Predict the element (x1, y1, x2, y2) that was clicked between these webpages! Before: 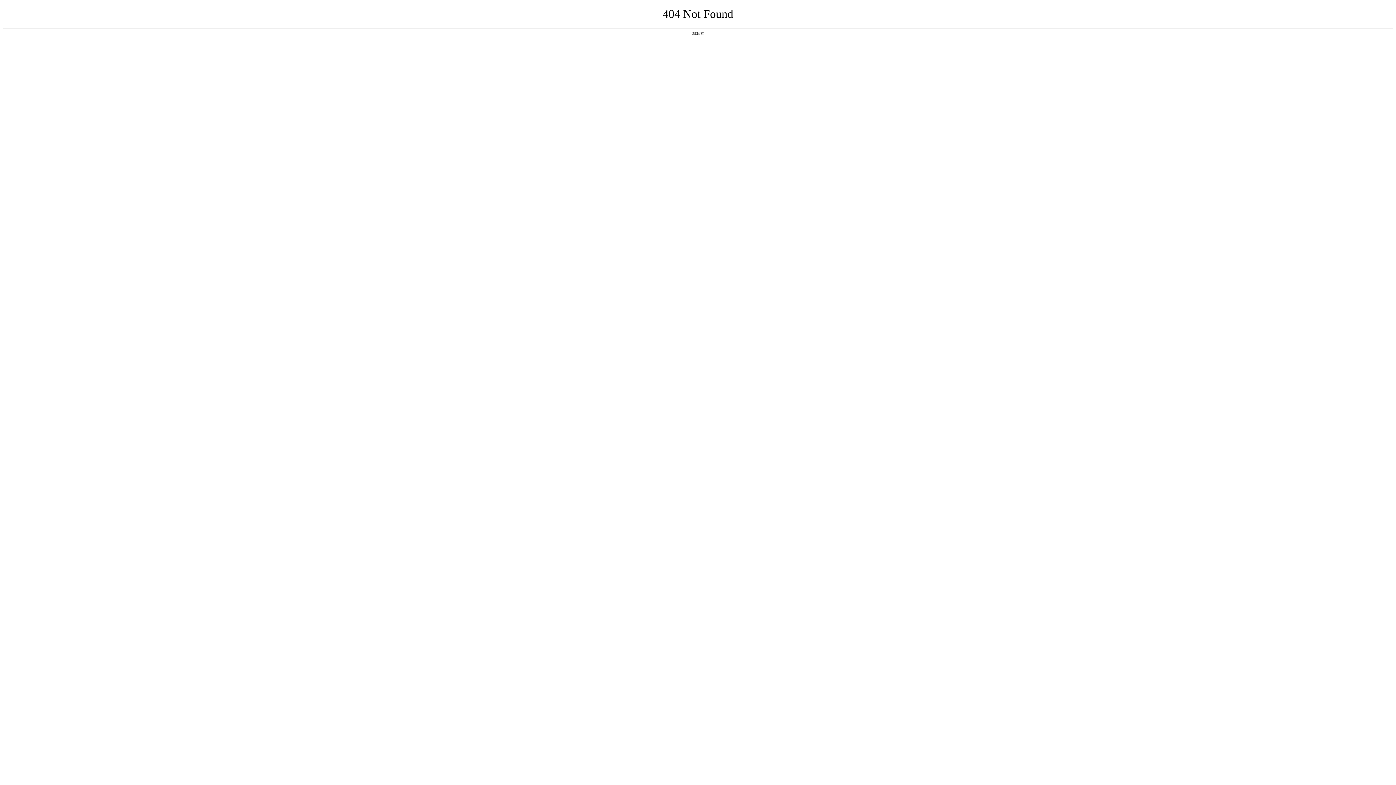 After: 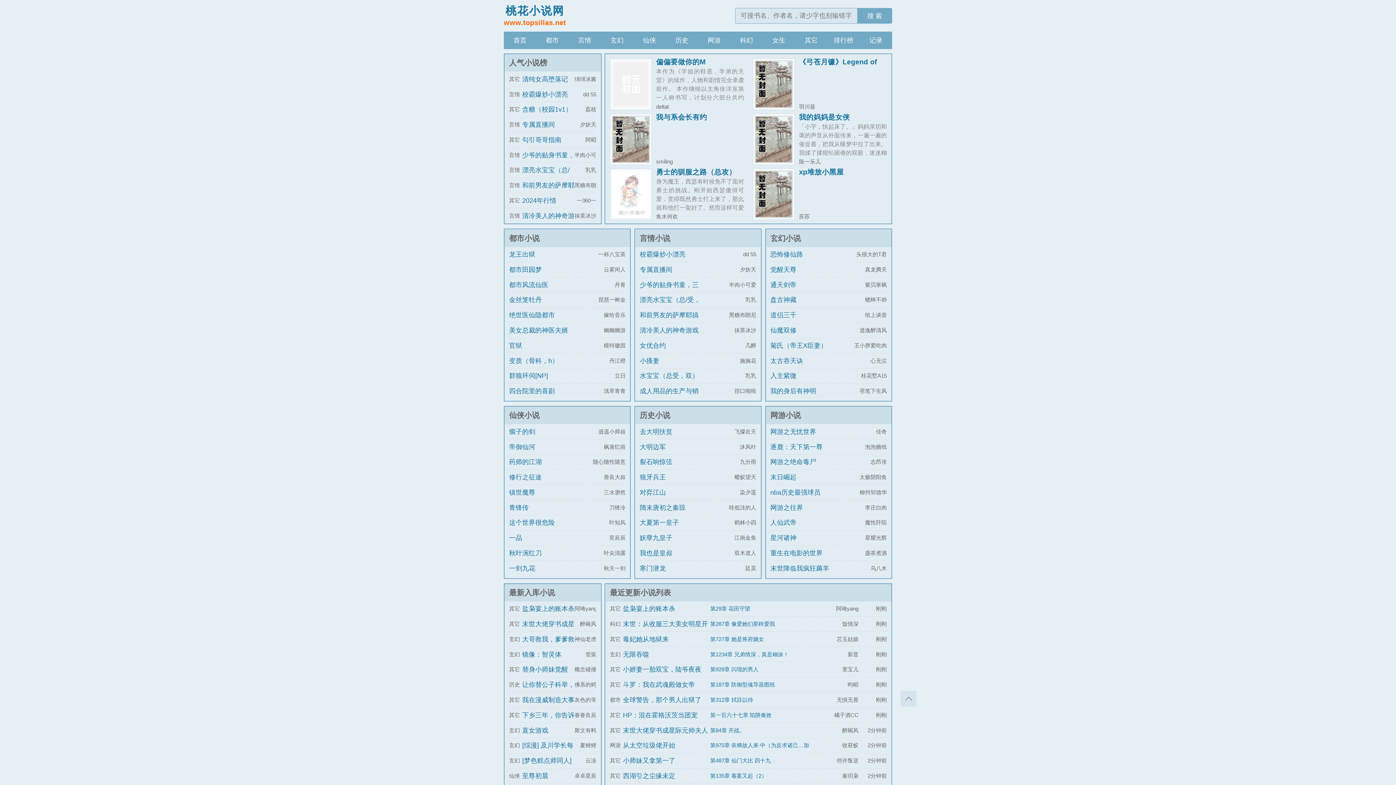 Action: label: 返回首页 bbox: (692, 31, 704, 35)